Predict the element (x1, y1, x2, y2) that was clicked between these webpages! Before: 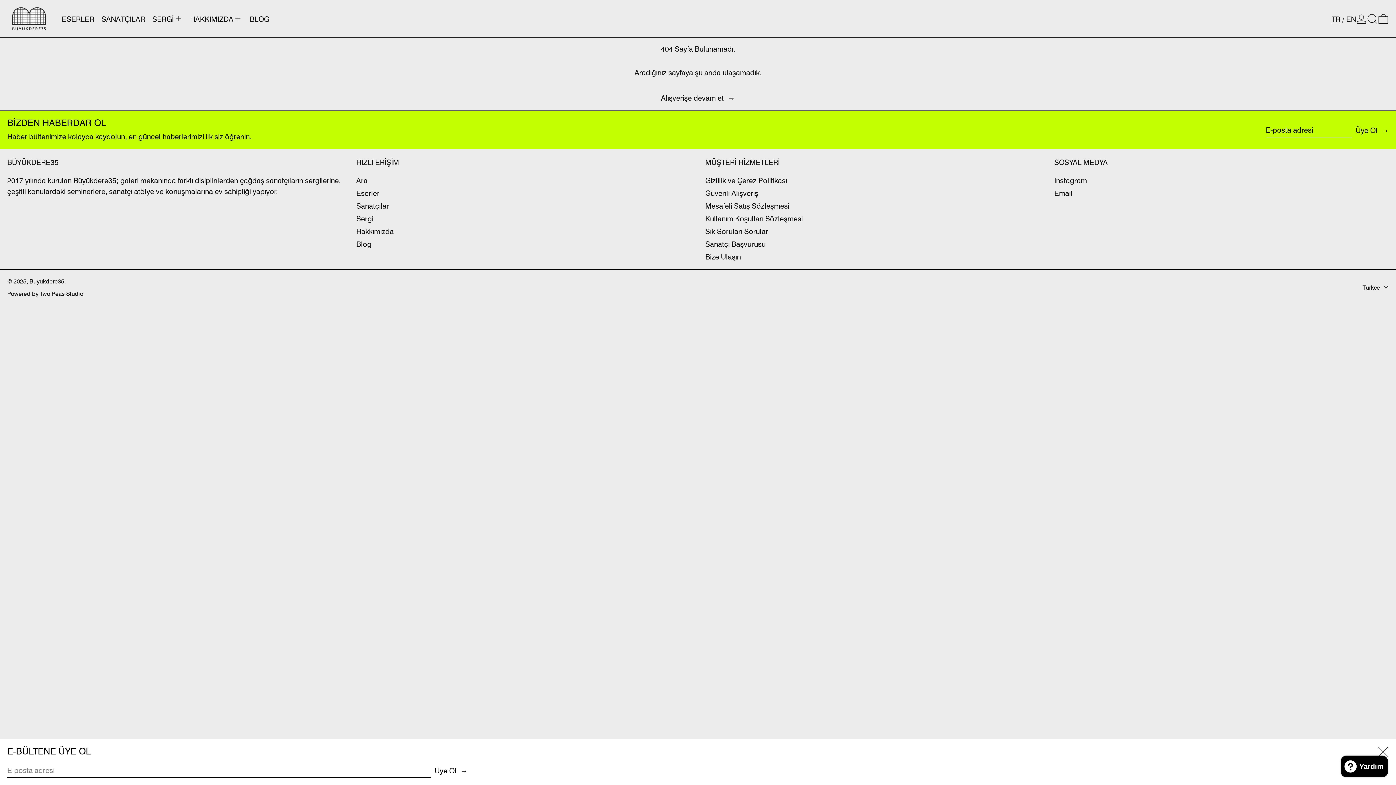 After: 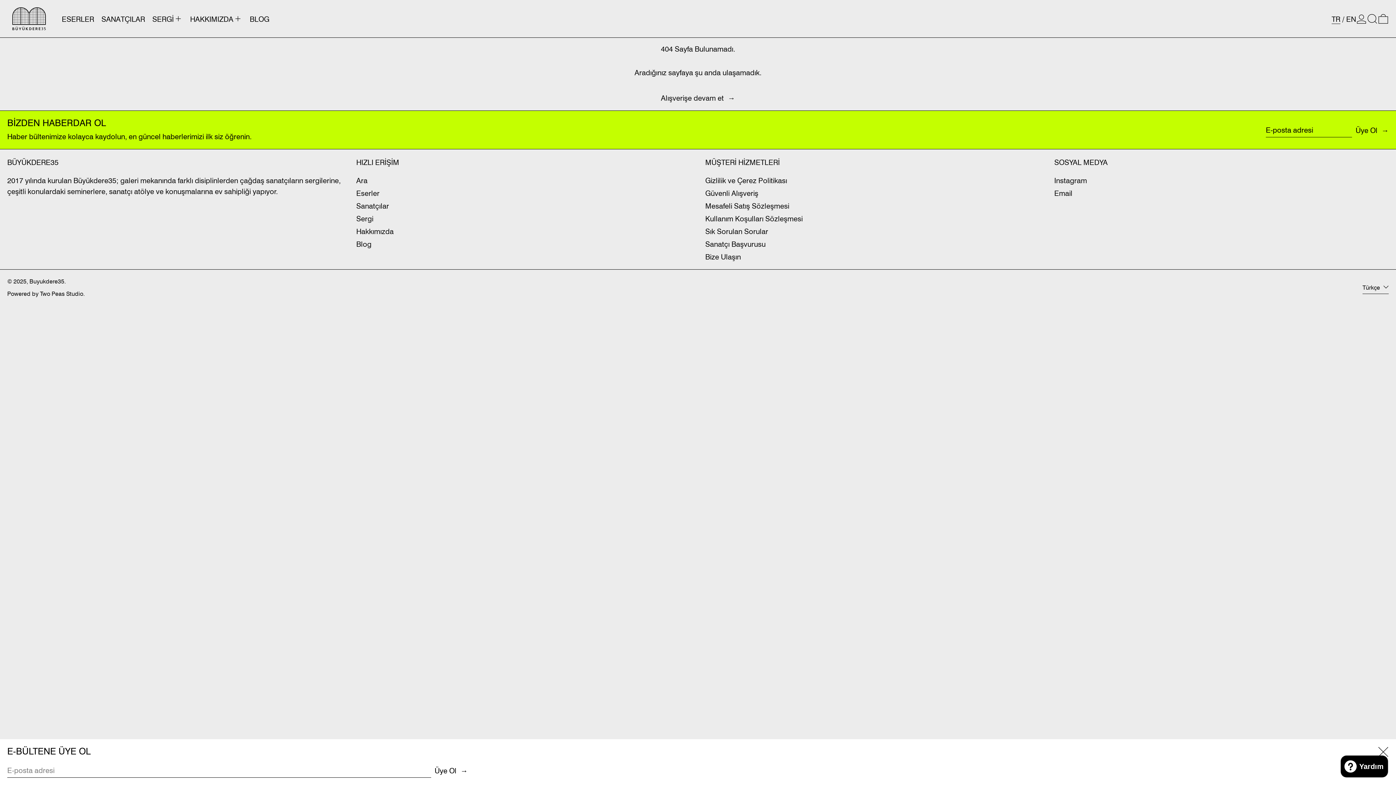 Action: bbox: (7, 289, 84, 297) label: Powered by Two Peas Studio.